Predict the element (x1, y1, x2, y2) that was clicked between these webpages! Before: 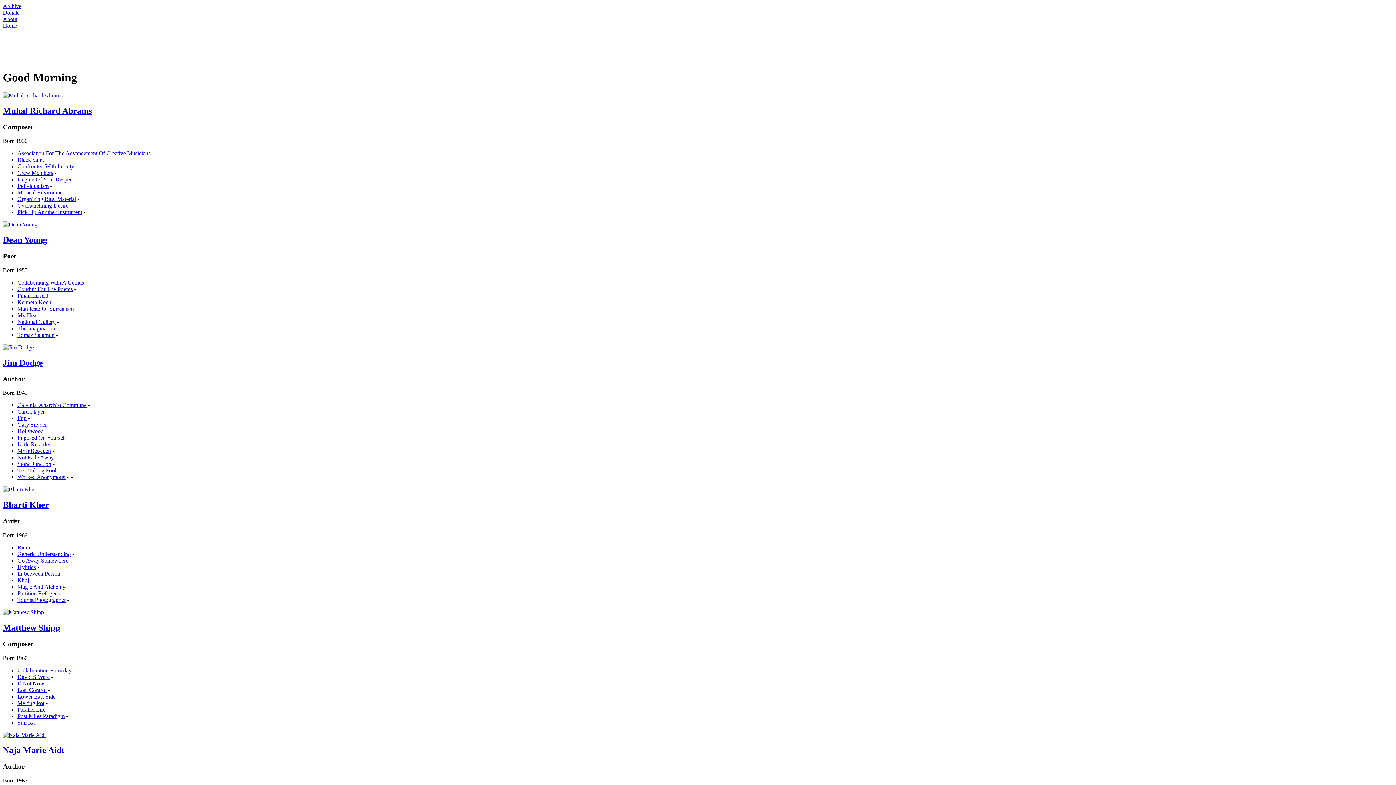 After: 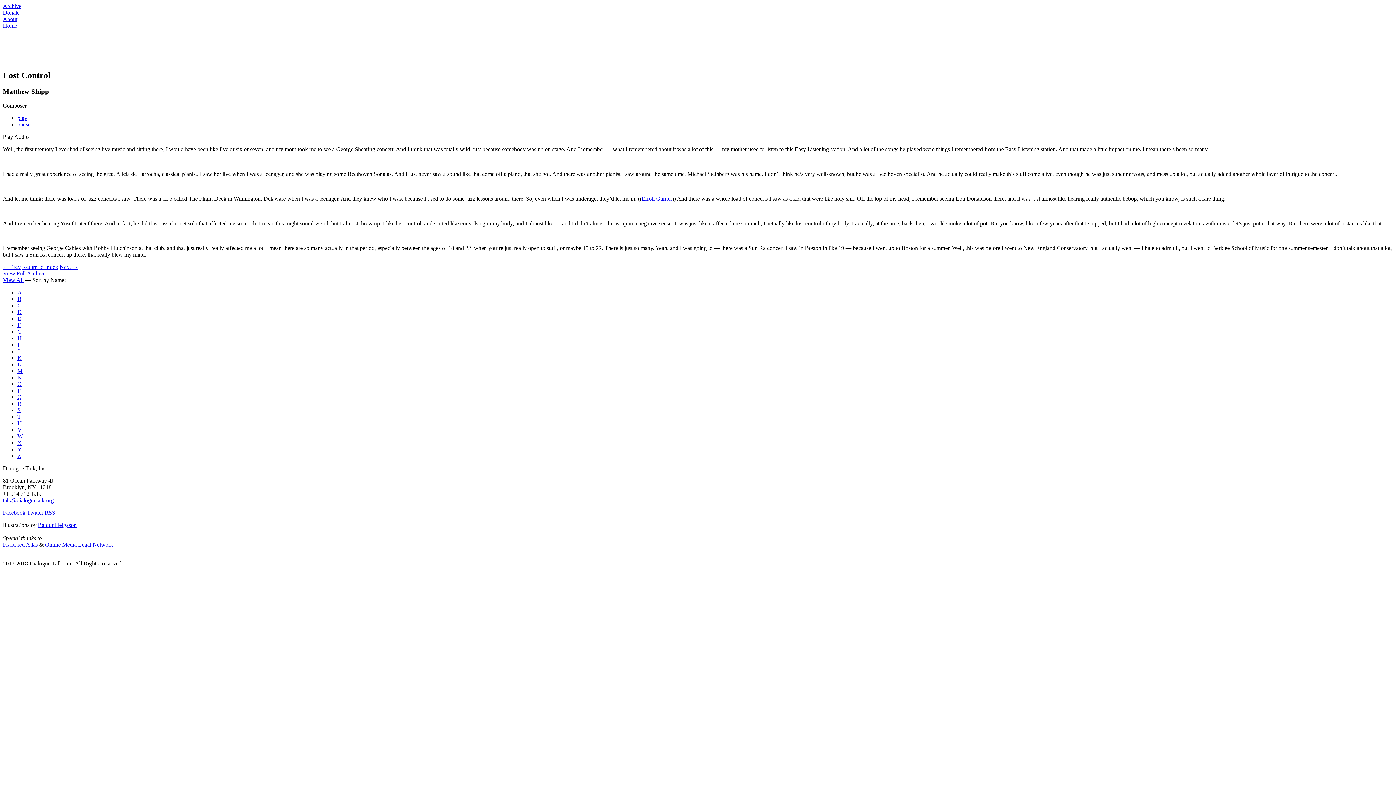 Action: bbox: (17, 687, 46, 693) label: Lost Control